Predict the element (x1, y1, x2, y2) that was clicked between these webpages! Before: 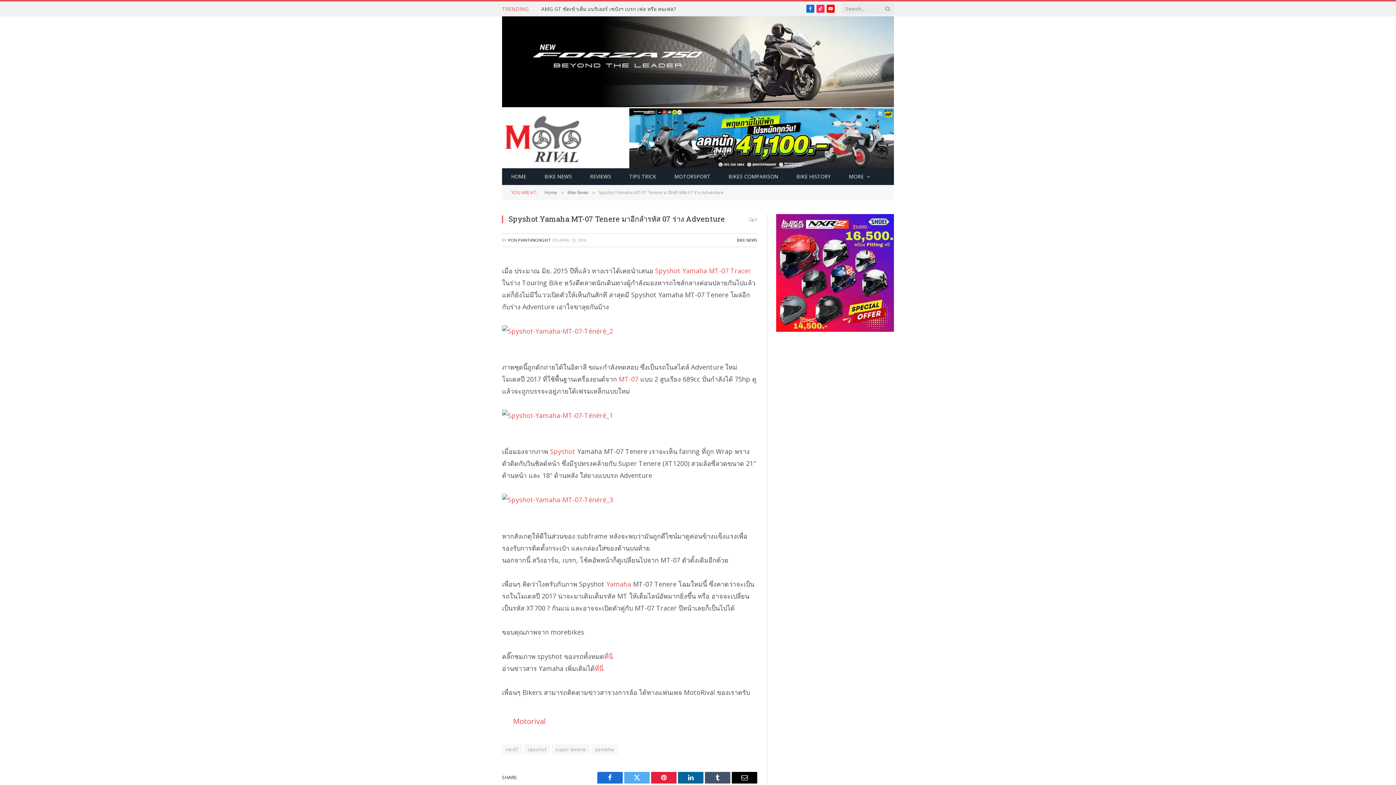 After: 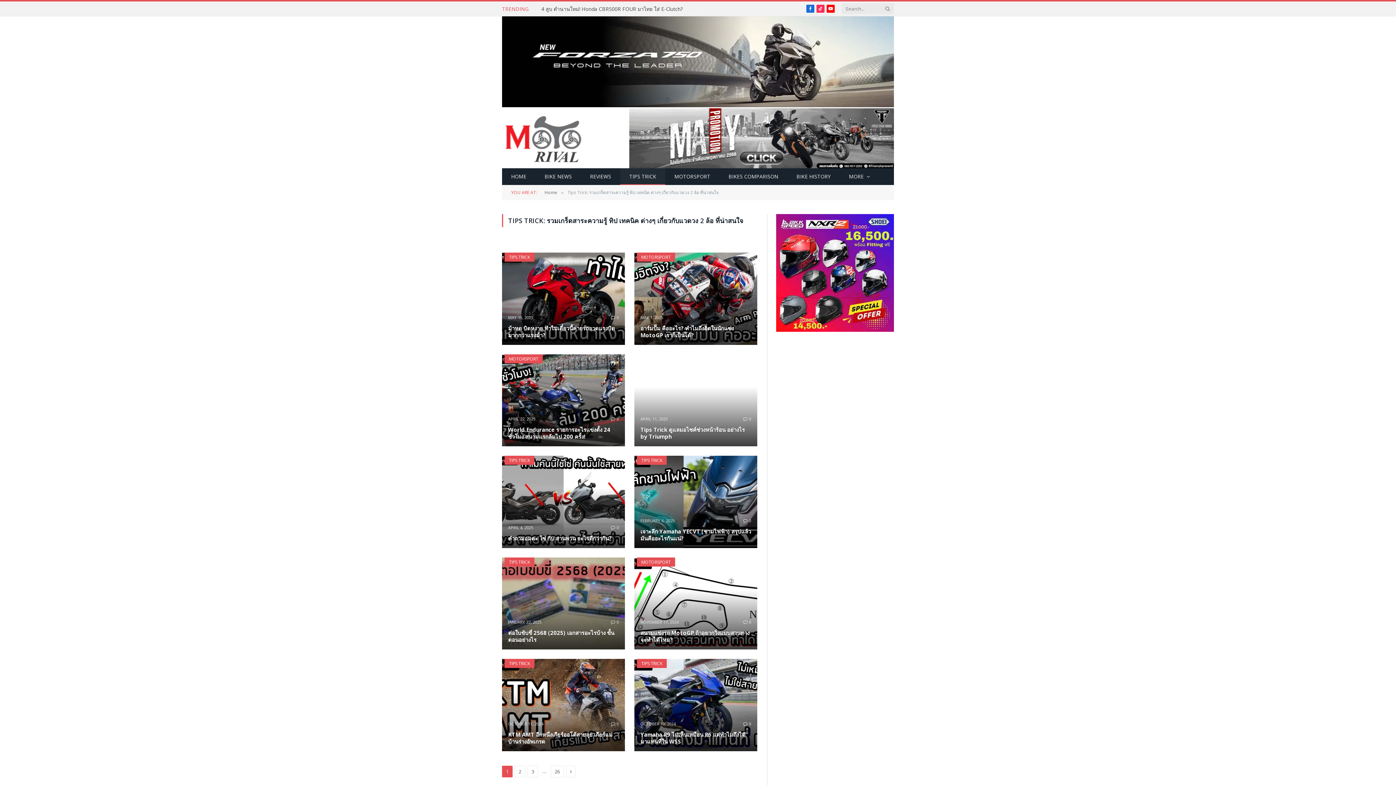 Action: bbox: (620, 168, 665, 185) label: TIPS TRICK